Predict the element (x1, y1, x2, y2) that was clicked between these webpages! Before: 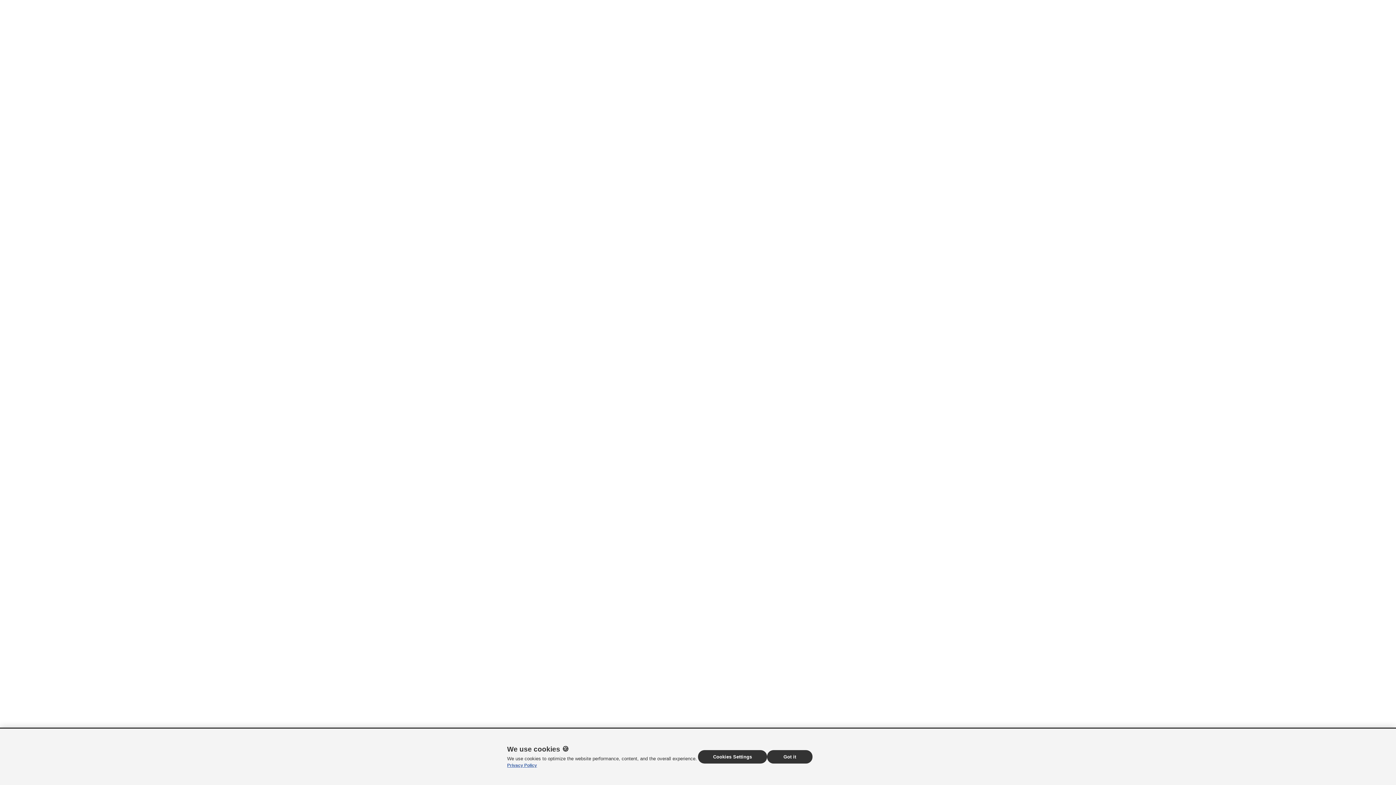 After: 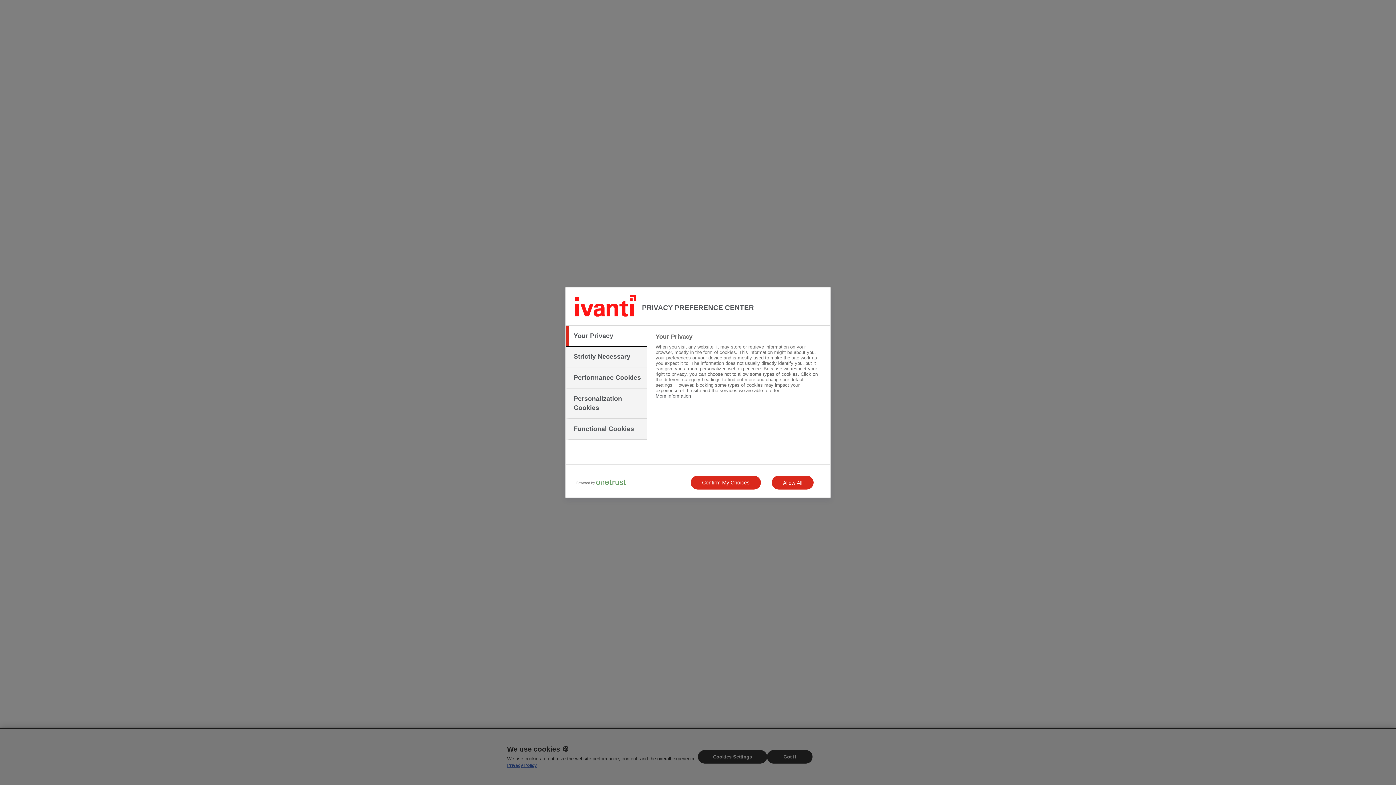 Action: label: Cookies Settings bbox: (698, 750, 767, 764)